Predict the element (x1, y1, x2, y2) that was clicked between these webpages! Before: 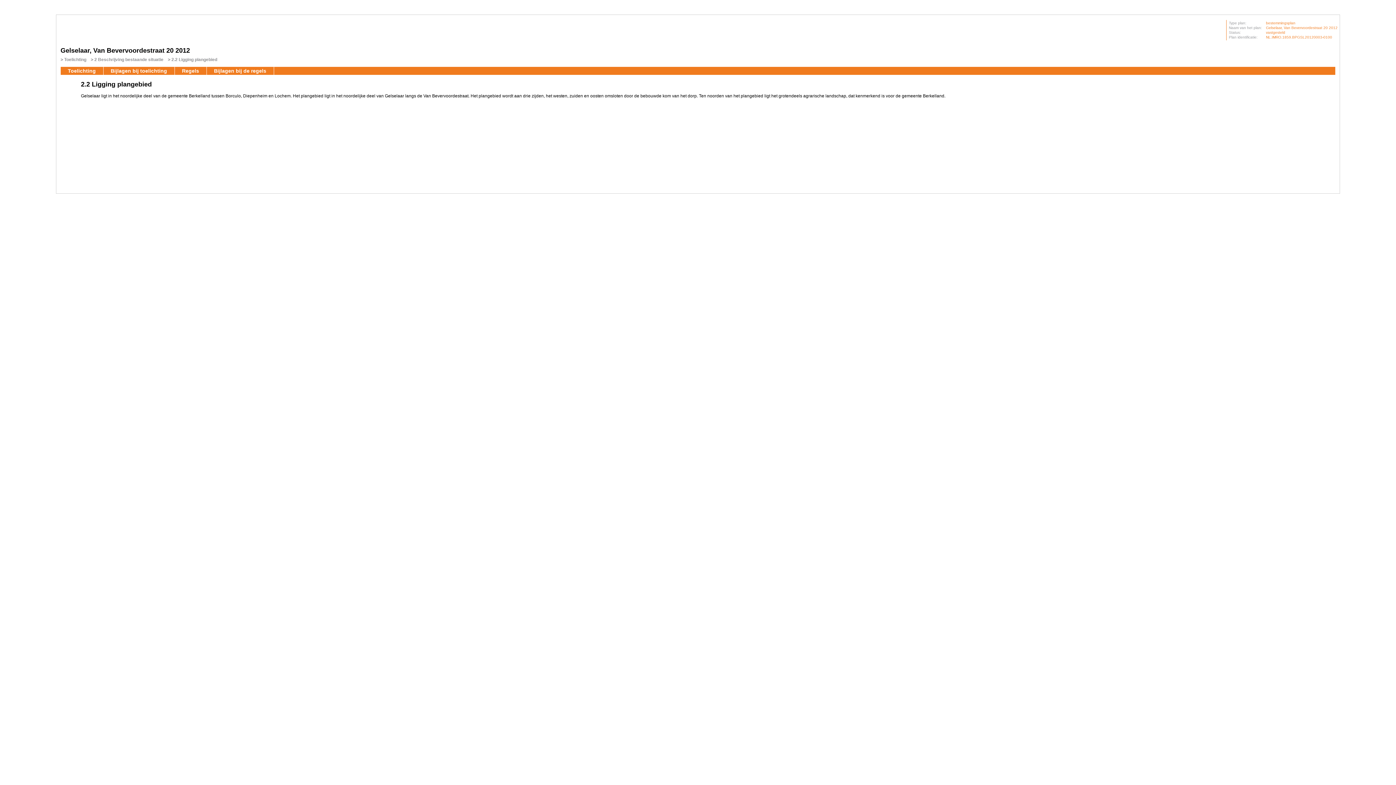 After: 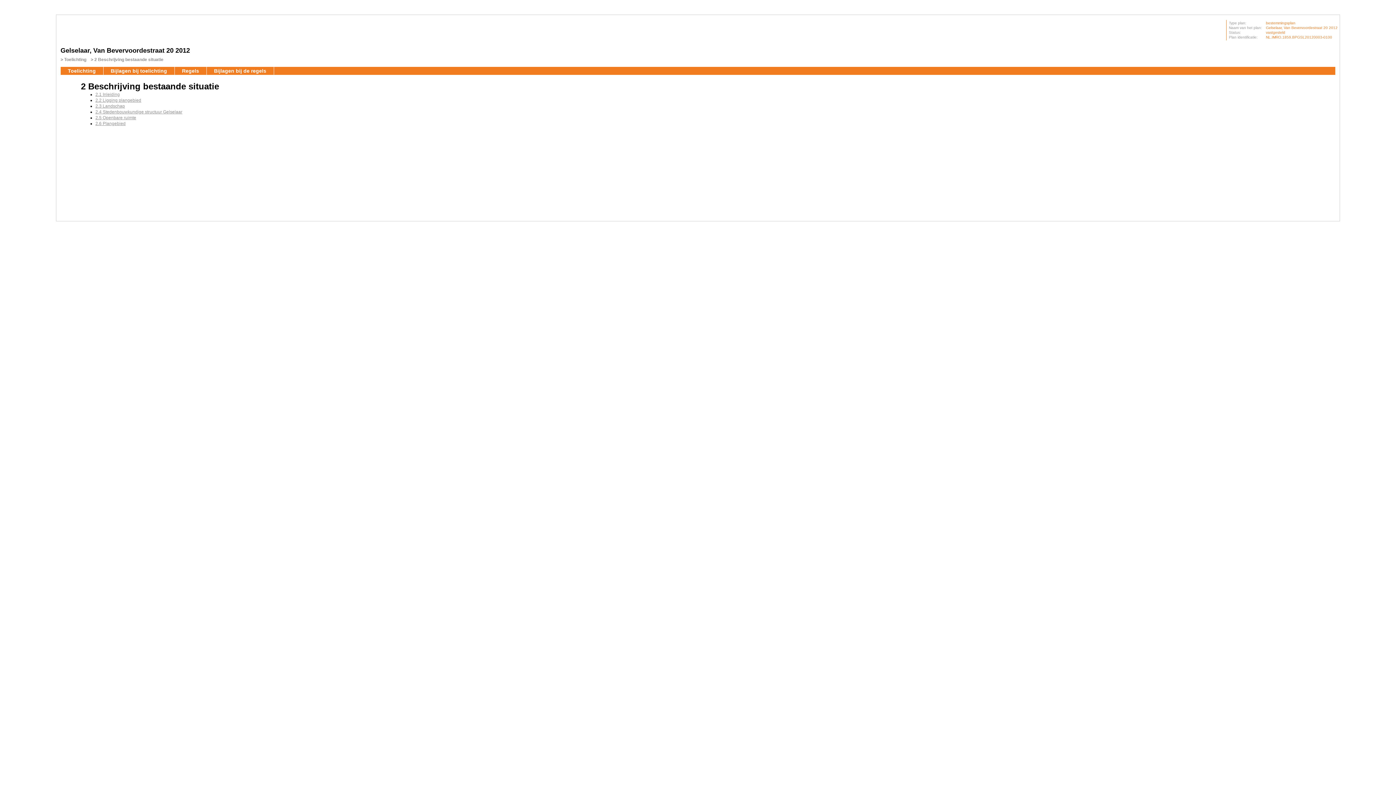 Action: label: 2 Beschrijving bestaande situatie bbox: (90, 57, 163, 62)